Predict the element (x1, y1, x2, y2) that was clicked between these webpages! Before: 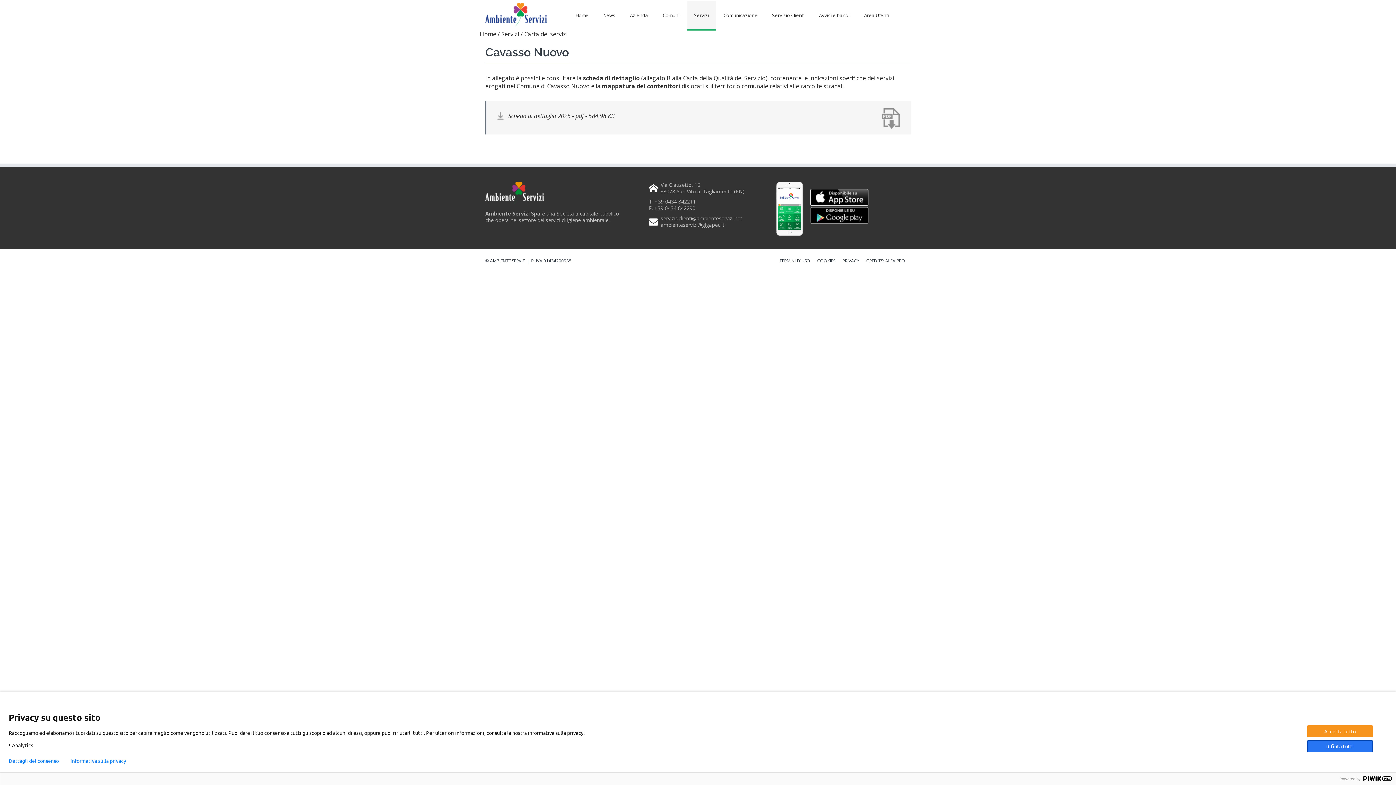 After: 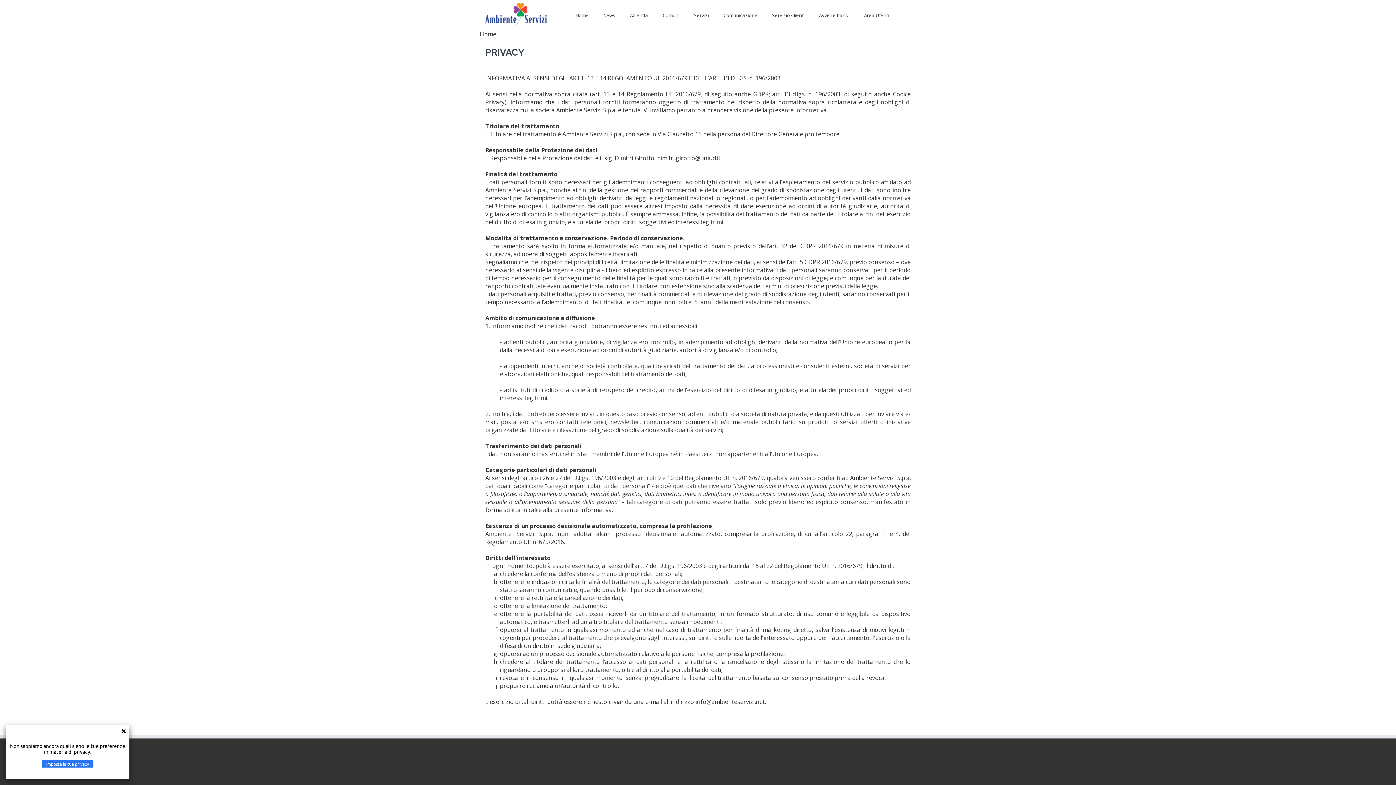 Action: bbox: (842, 258, 859, 264) label: PRIVACY